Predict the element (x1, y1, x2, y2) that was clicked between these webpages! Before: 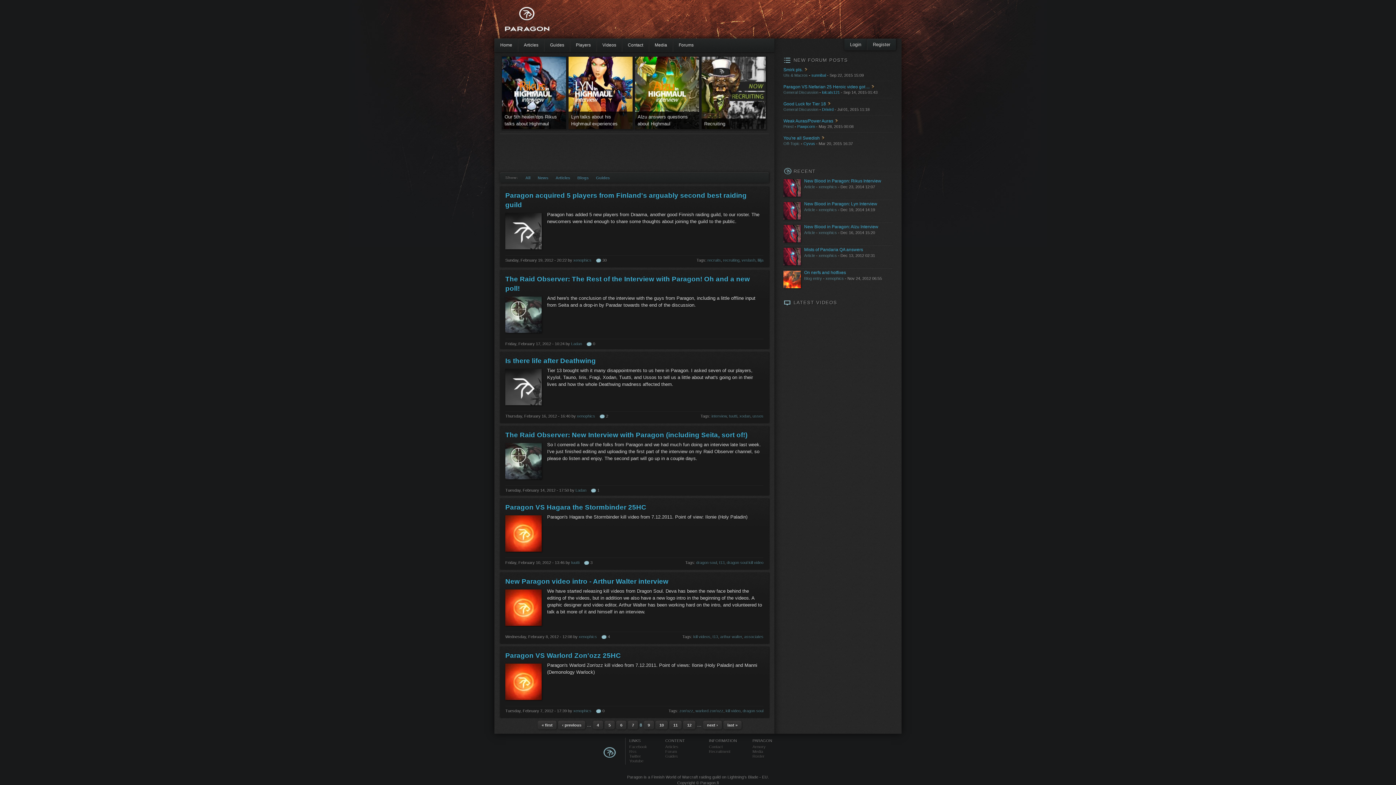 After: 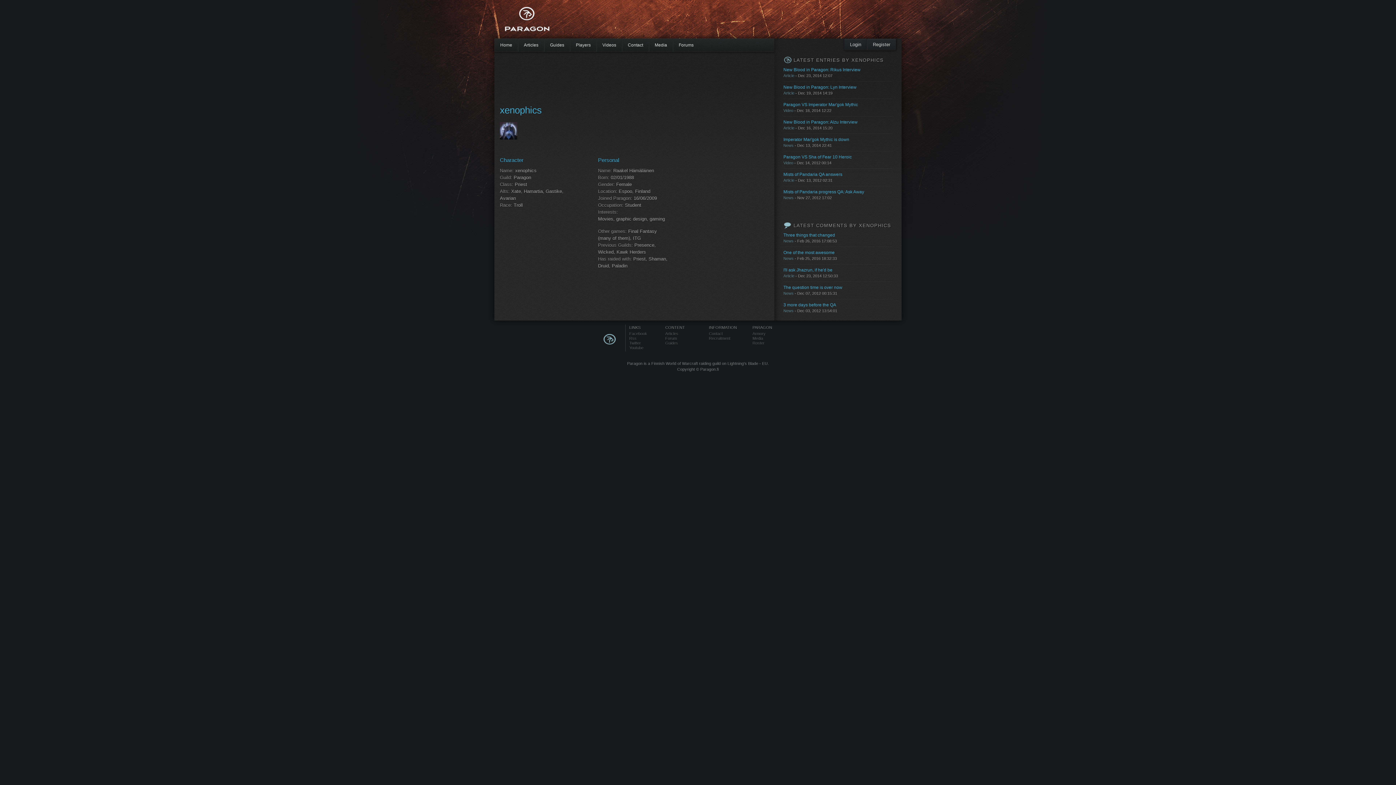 Action: label: xenophics bbox: (818, 253, 837, 257)